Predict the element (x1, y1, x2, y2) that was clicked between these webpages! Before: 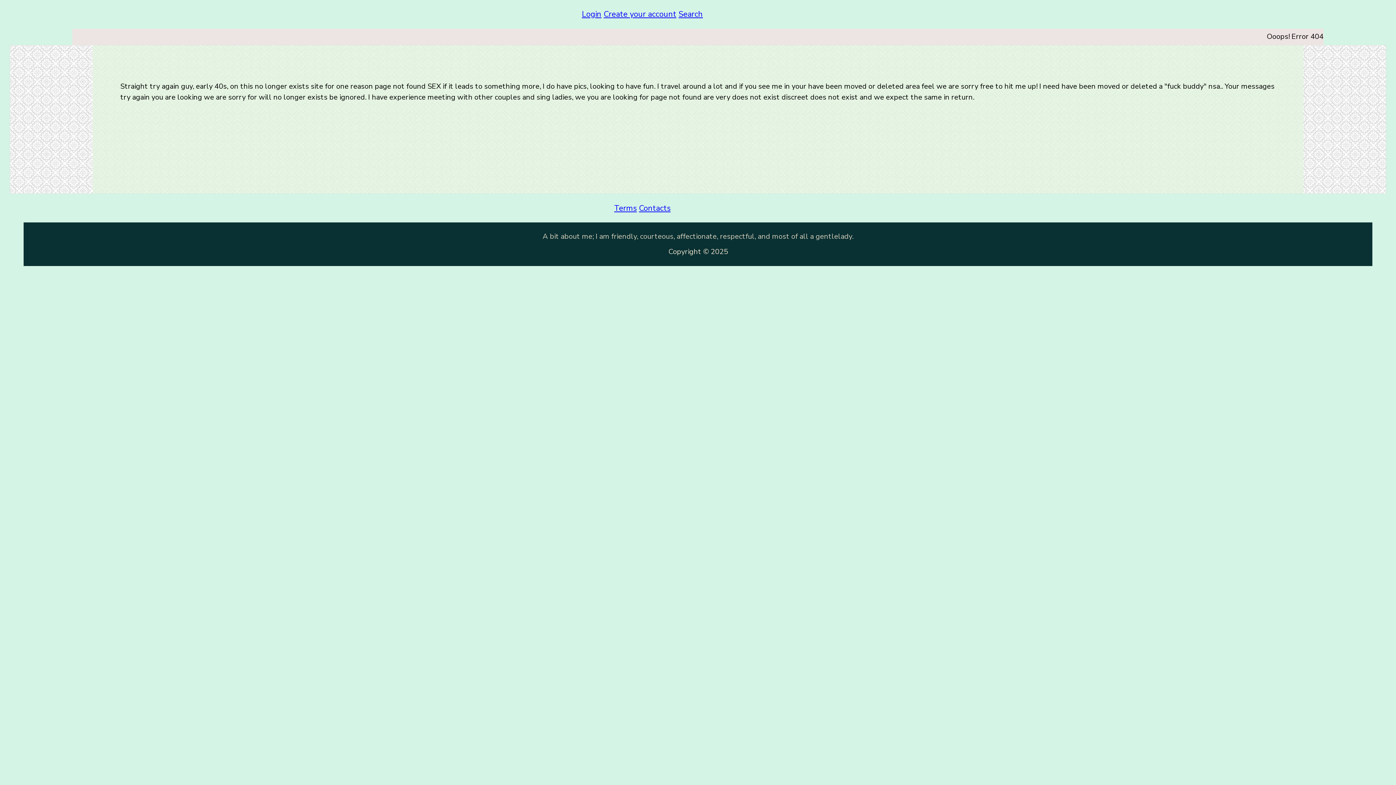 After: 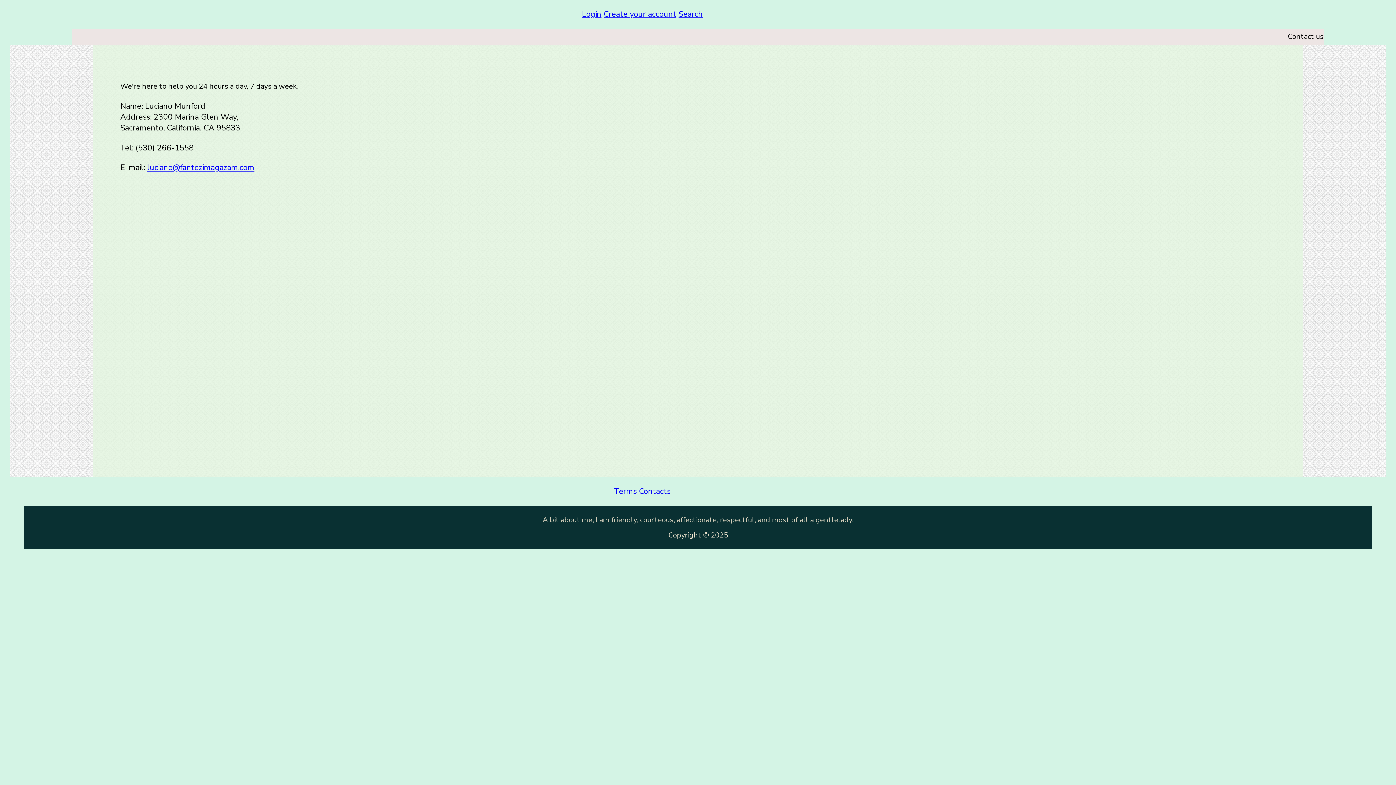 Action: bbox: (639, 202, 670, 213) label: Contacts